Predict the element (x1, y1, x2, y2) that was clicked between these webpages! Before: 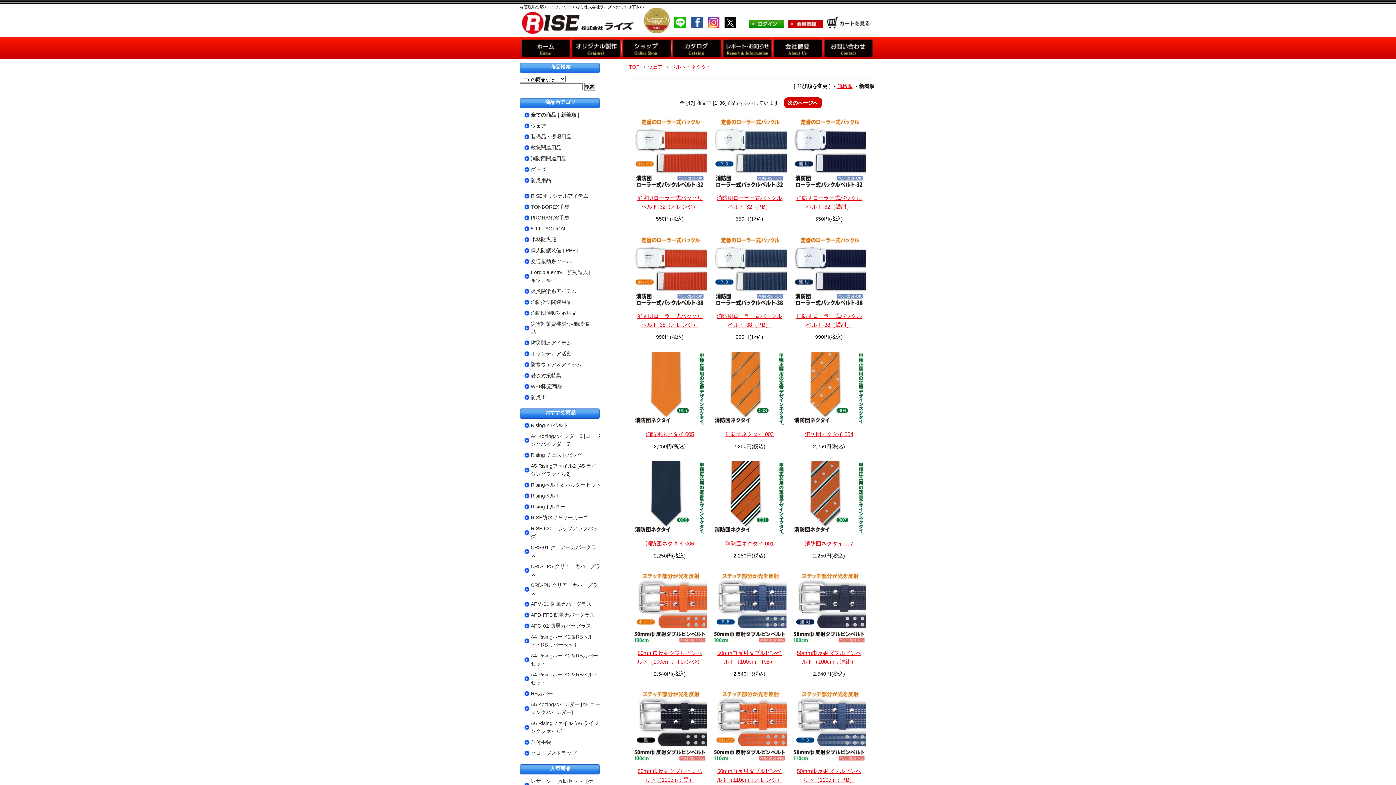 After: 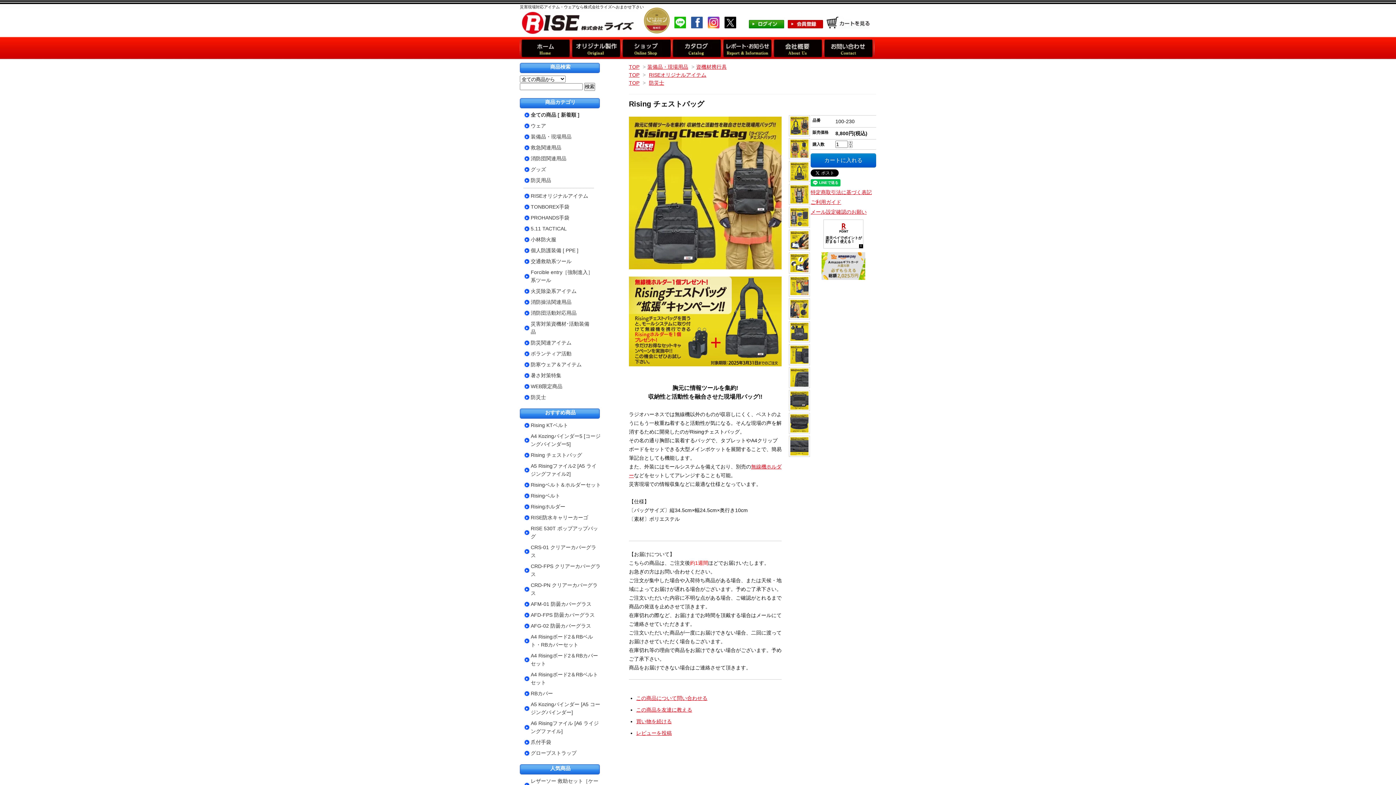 Action: label: Rising チェストバッグ bbox: (523, 451, 601, 459)